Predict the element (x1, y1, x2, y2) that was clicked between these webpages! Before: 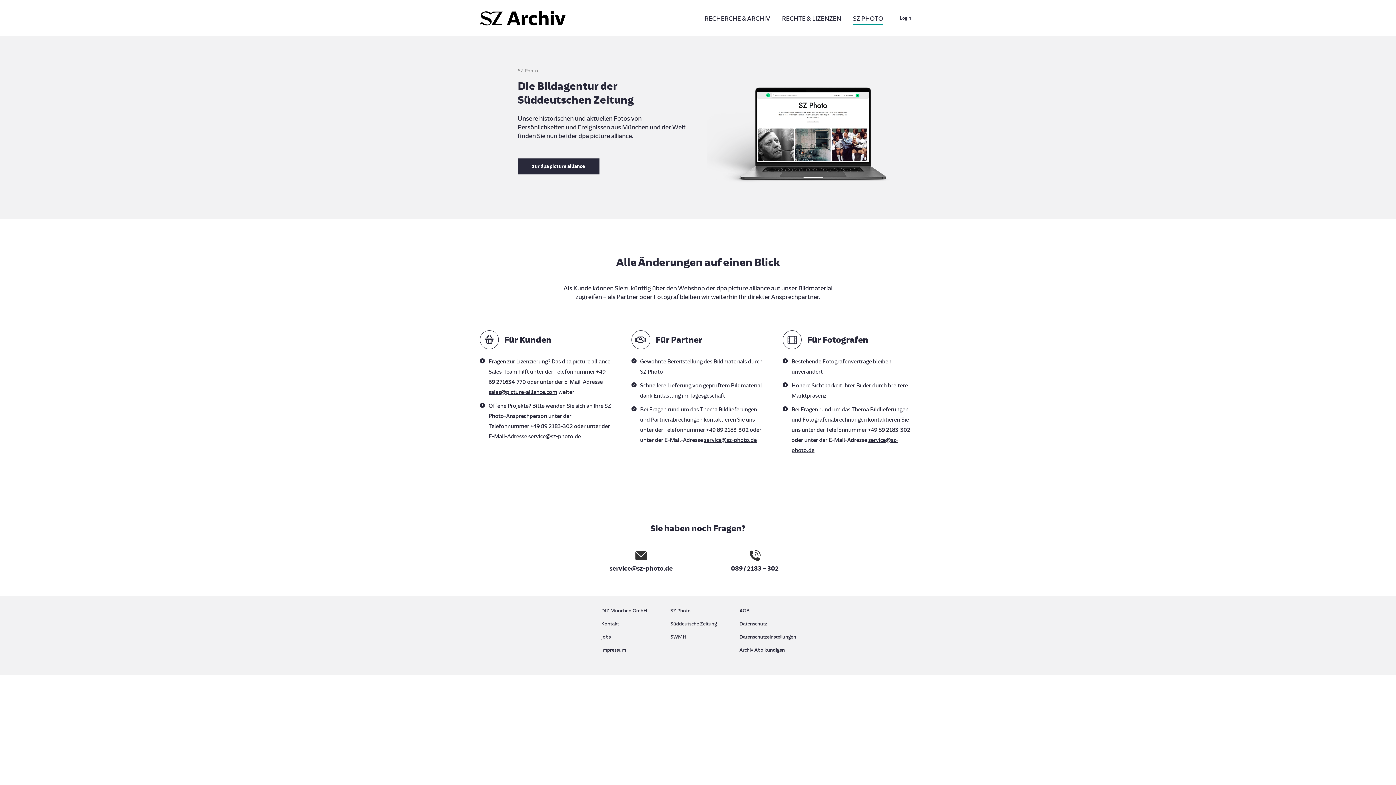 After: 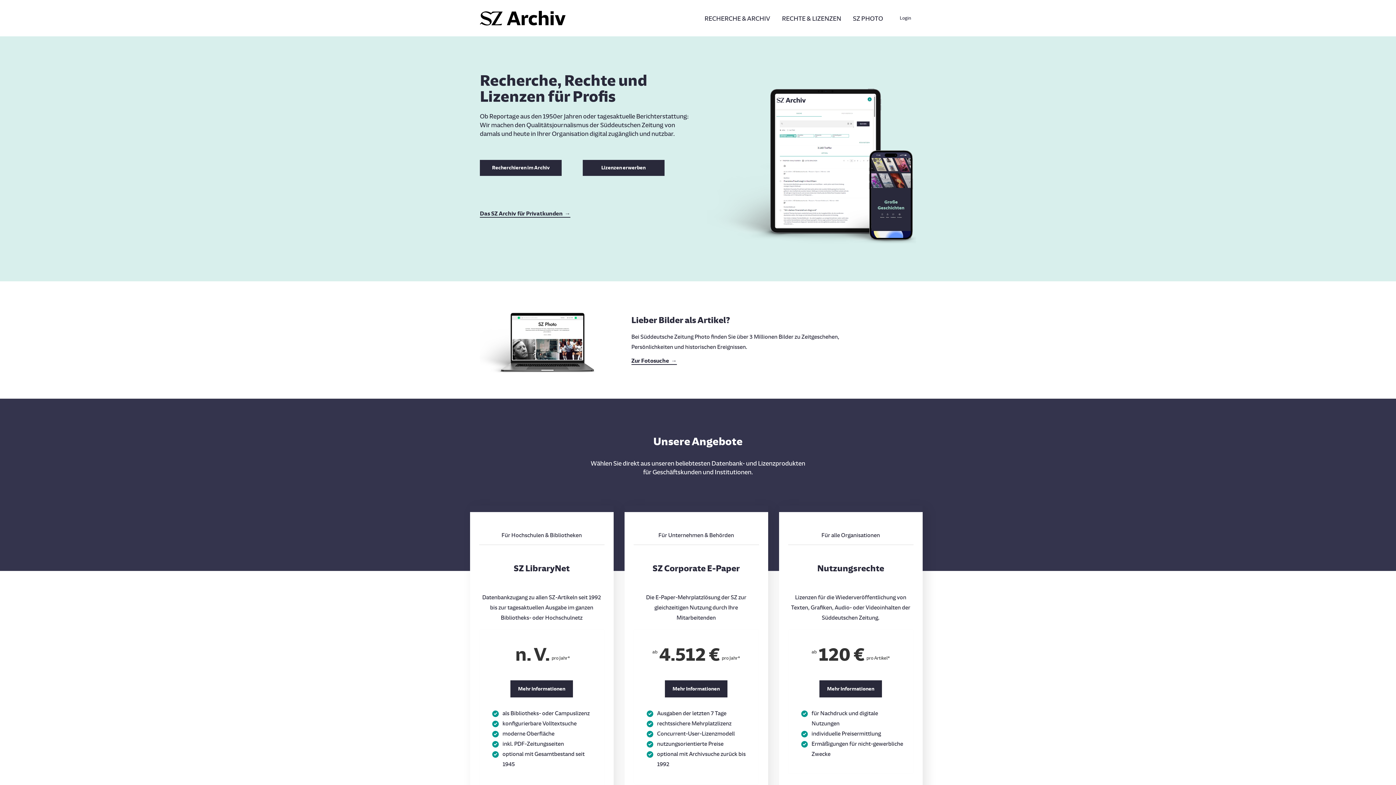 Action: bbox: (480, 10, 567, 25)